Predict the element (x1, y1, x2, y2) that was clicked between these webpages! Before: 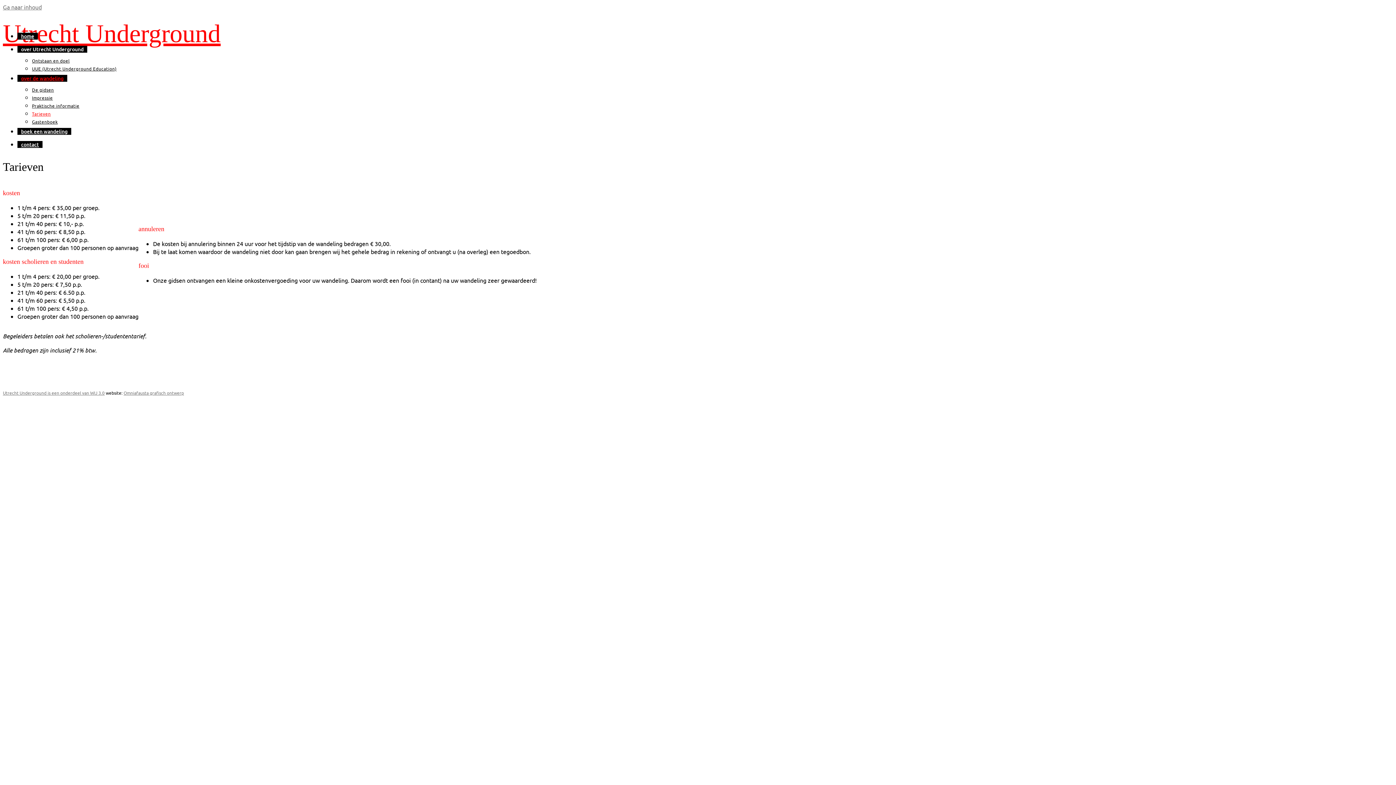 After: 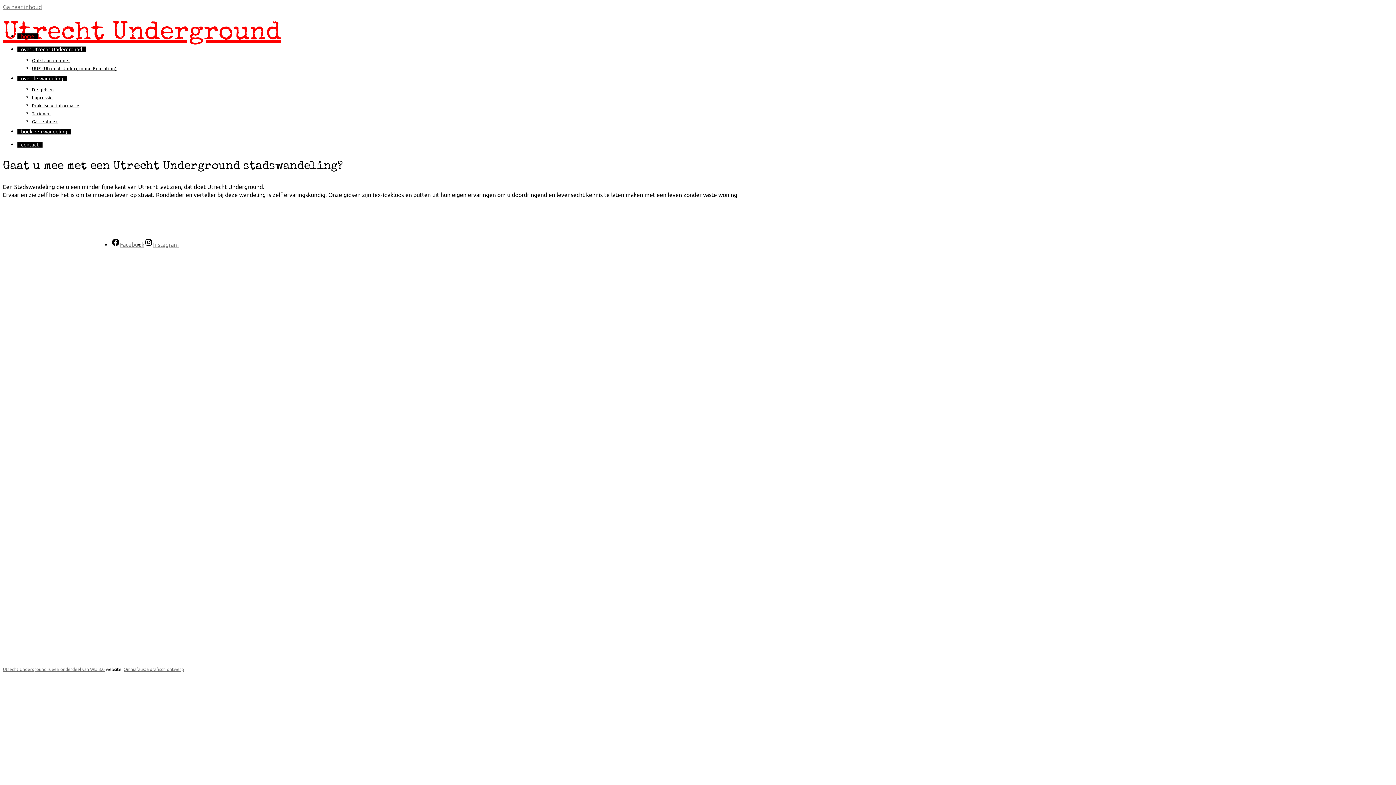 Action: bbox: (17, 32, 37, 39) label: home